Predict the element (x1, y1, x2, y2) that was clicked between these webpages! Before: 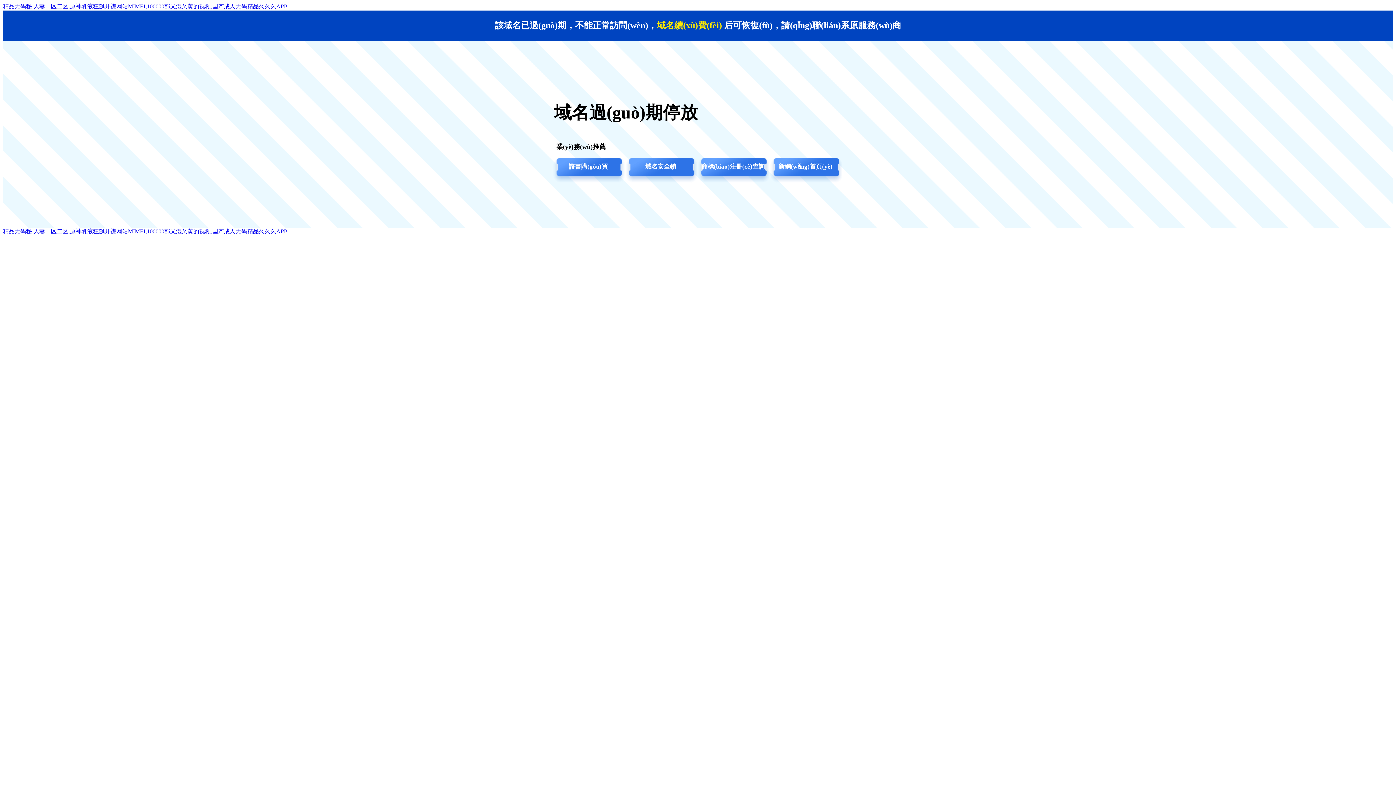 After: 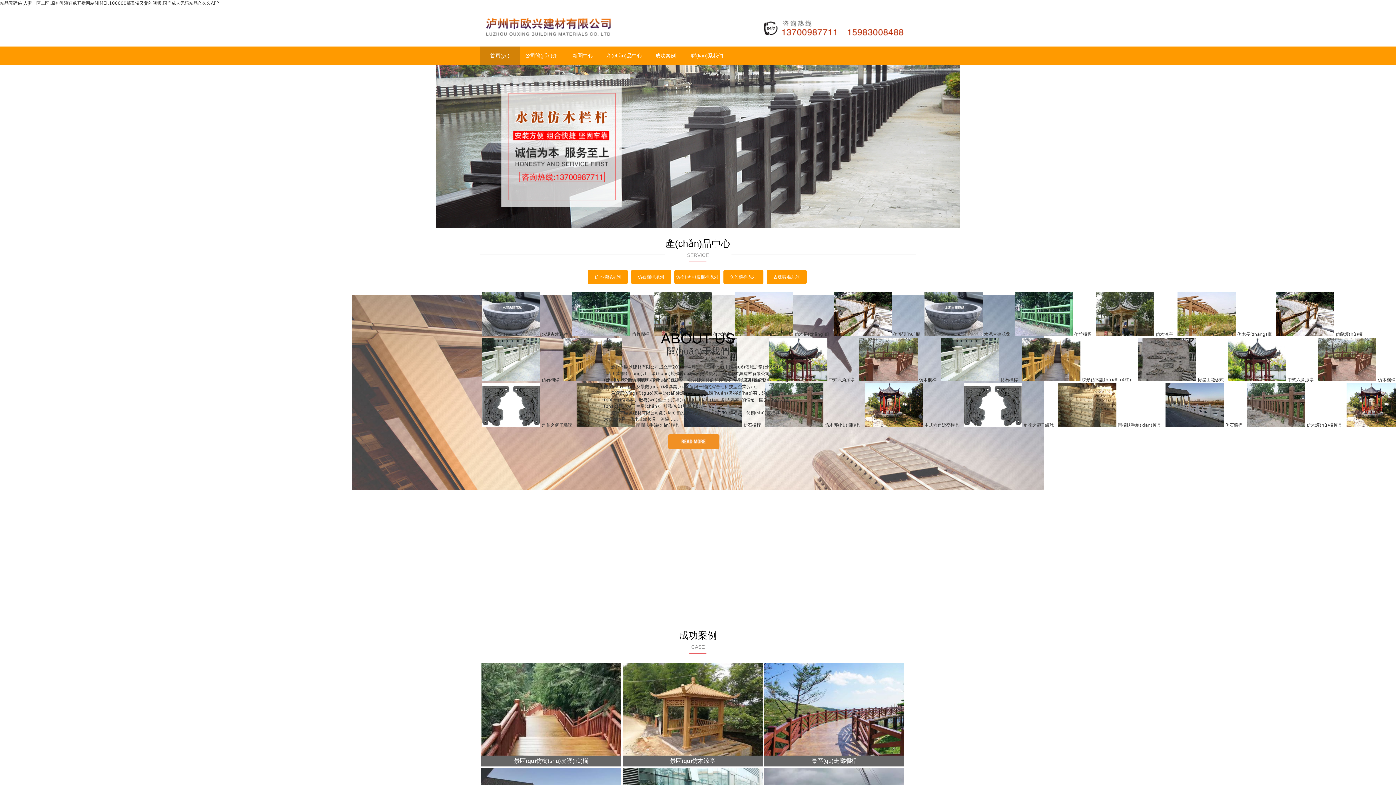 Action: label: 精品无码秘 人妻一区二区,原神乳液狂飙开襟网站MIMEI,100000部又湿又黄的视频,国产成人无码精品久久久APP bbox: (2, 228, 287, 234)